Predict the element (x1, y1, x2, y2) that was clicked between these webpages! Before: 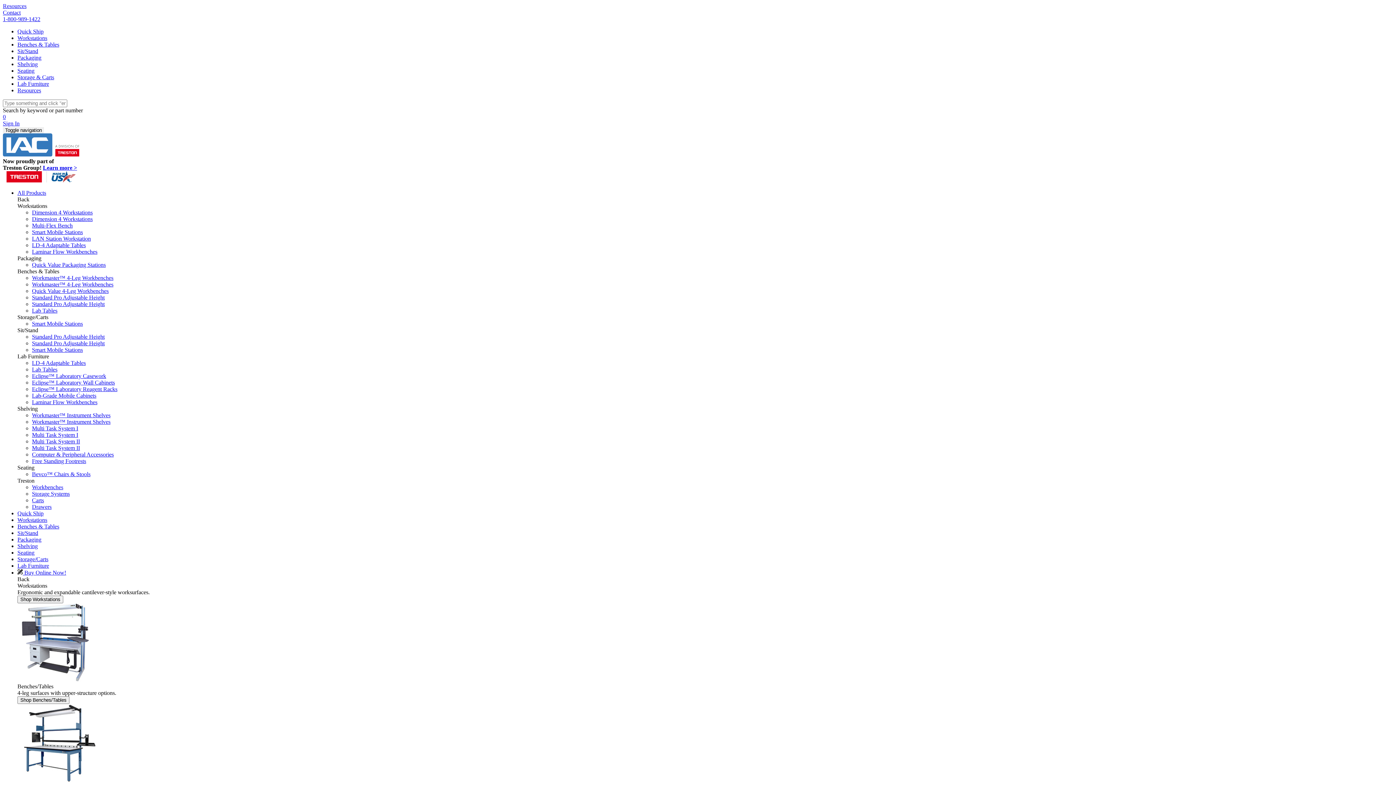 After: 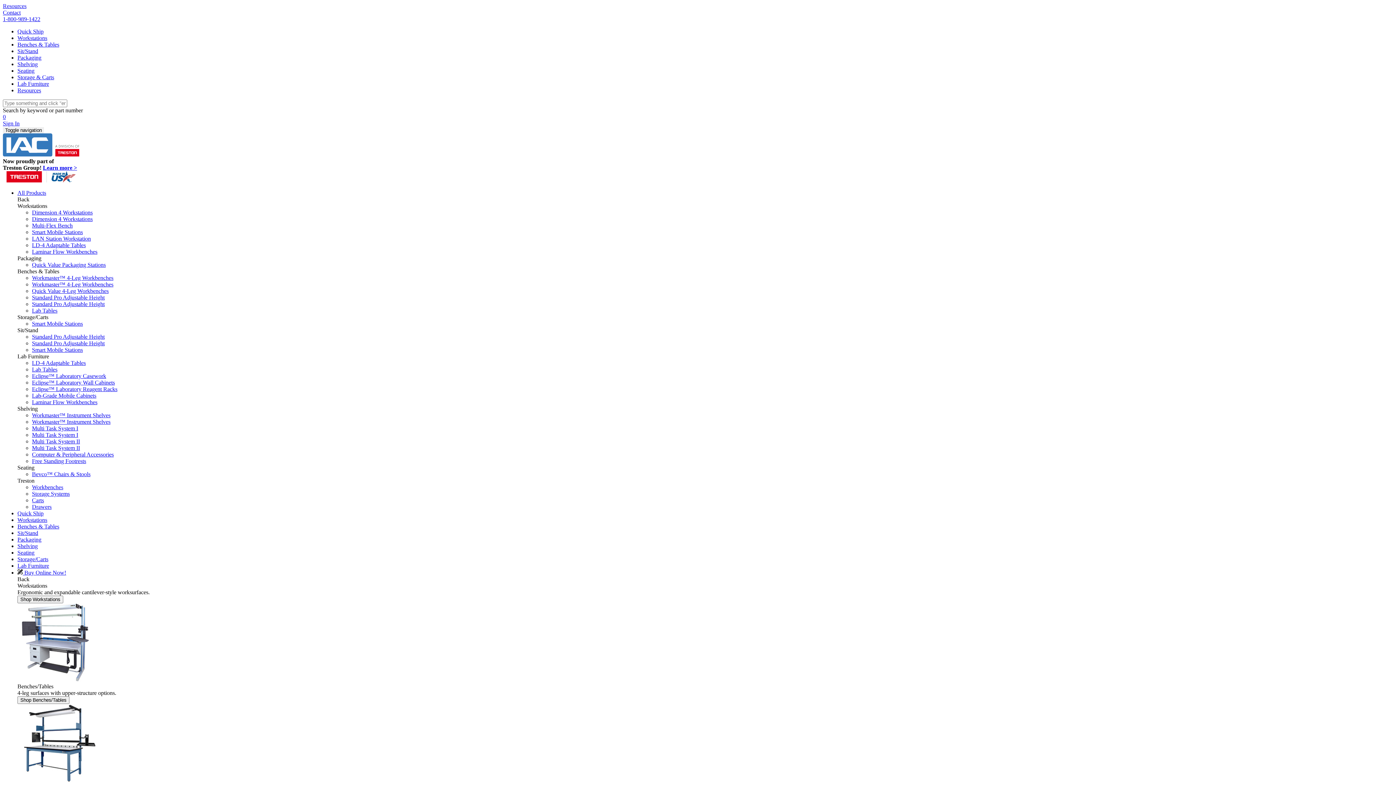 Action: bbox: (17, 523, 59, 529) label: Benches & Tables